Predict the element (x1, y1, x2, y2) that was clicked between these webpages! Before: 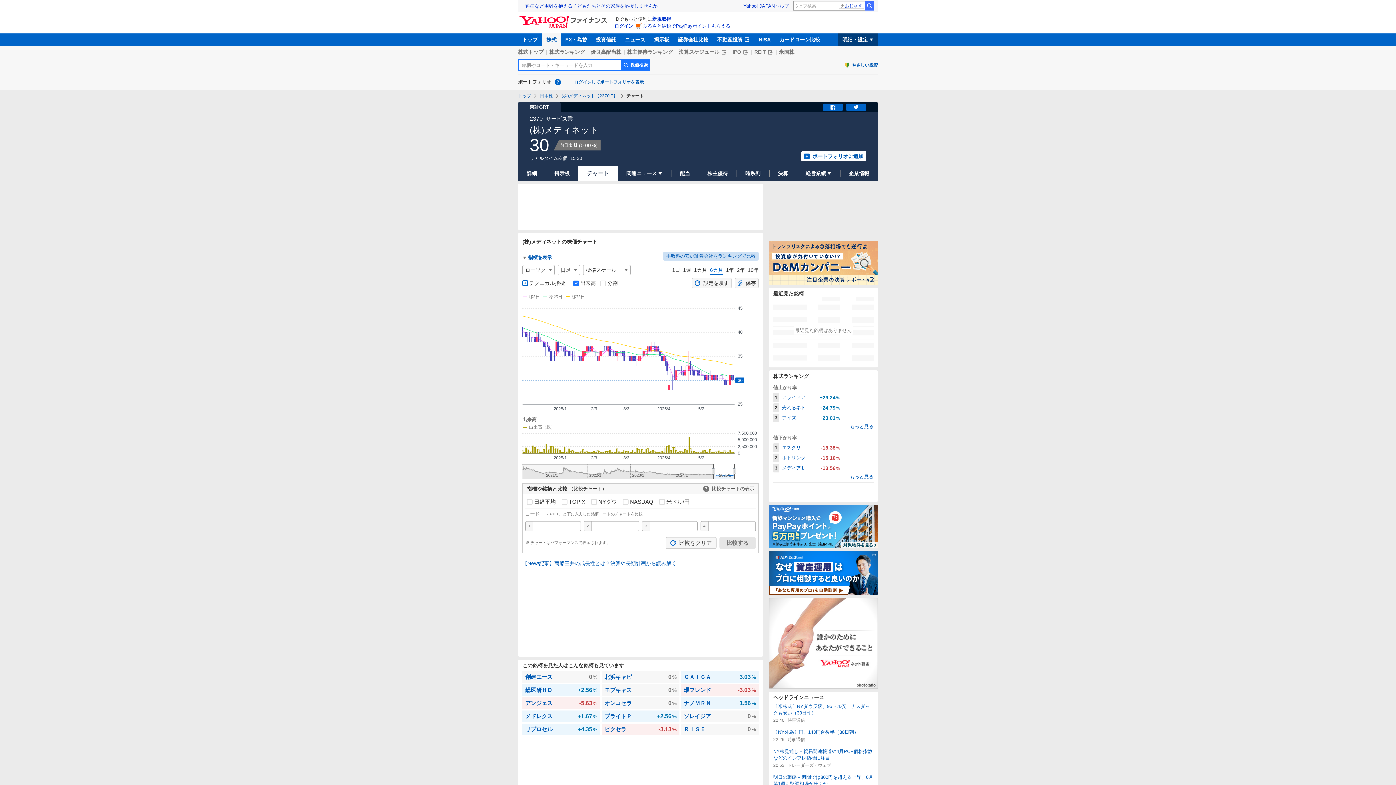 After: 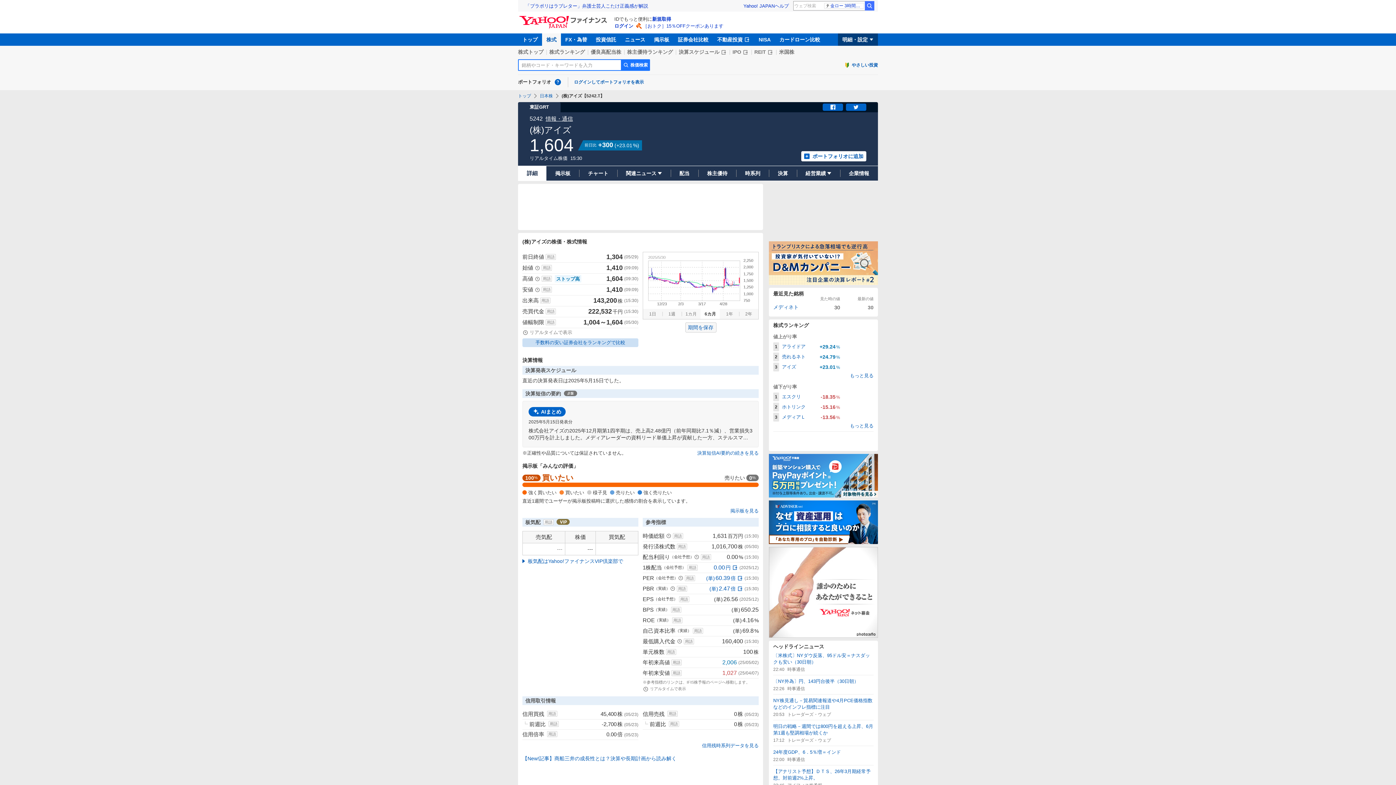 Action: label: 3
アイズ
+23.01% bbox: (773, 413, 840, 422)